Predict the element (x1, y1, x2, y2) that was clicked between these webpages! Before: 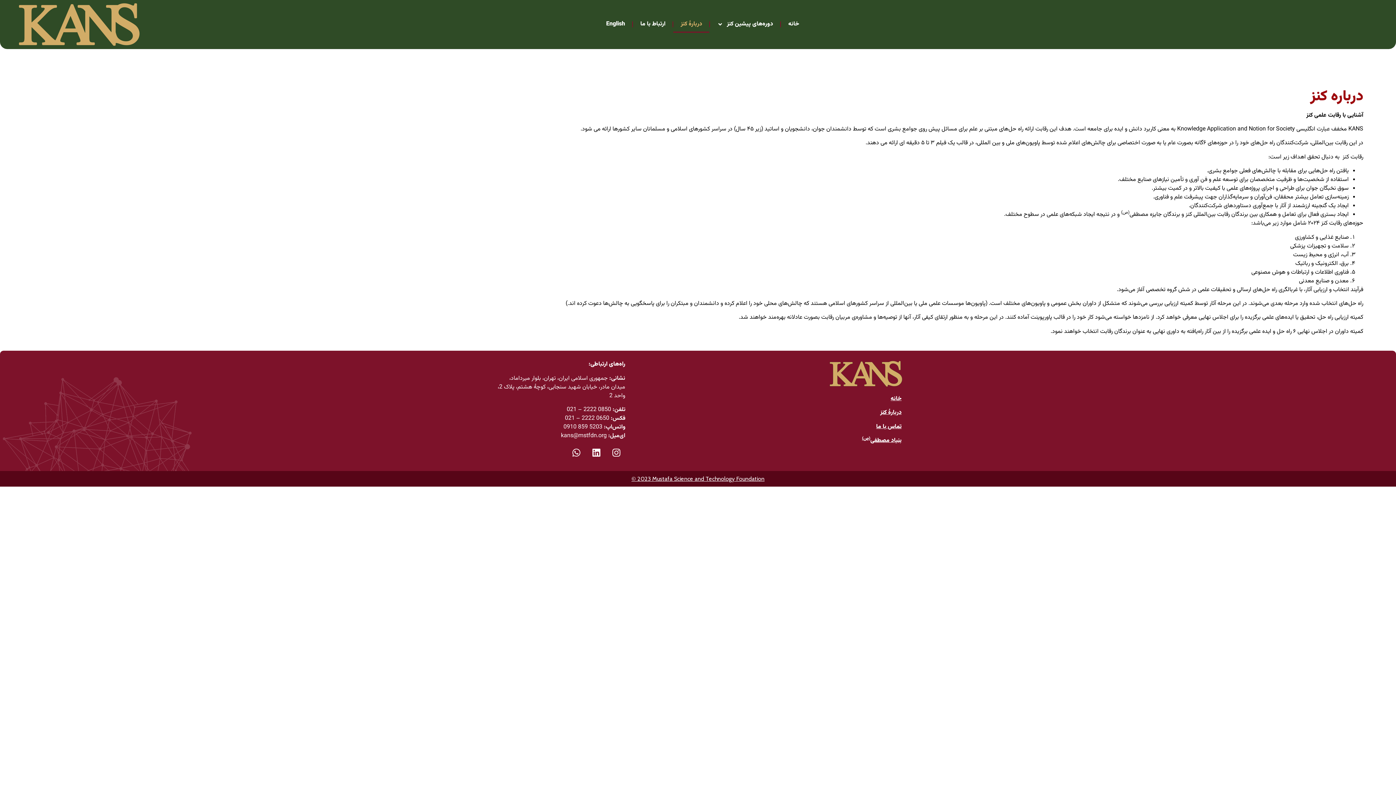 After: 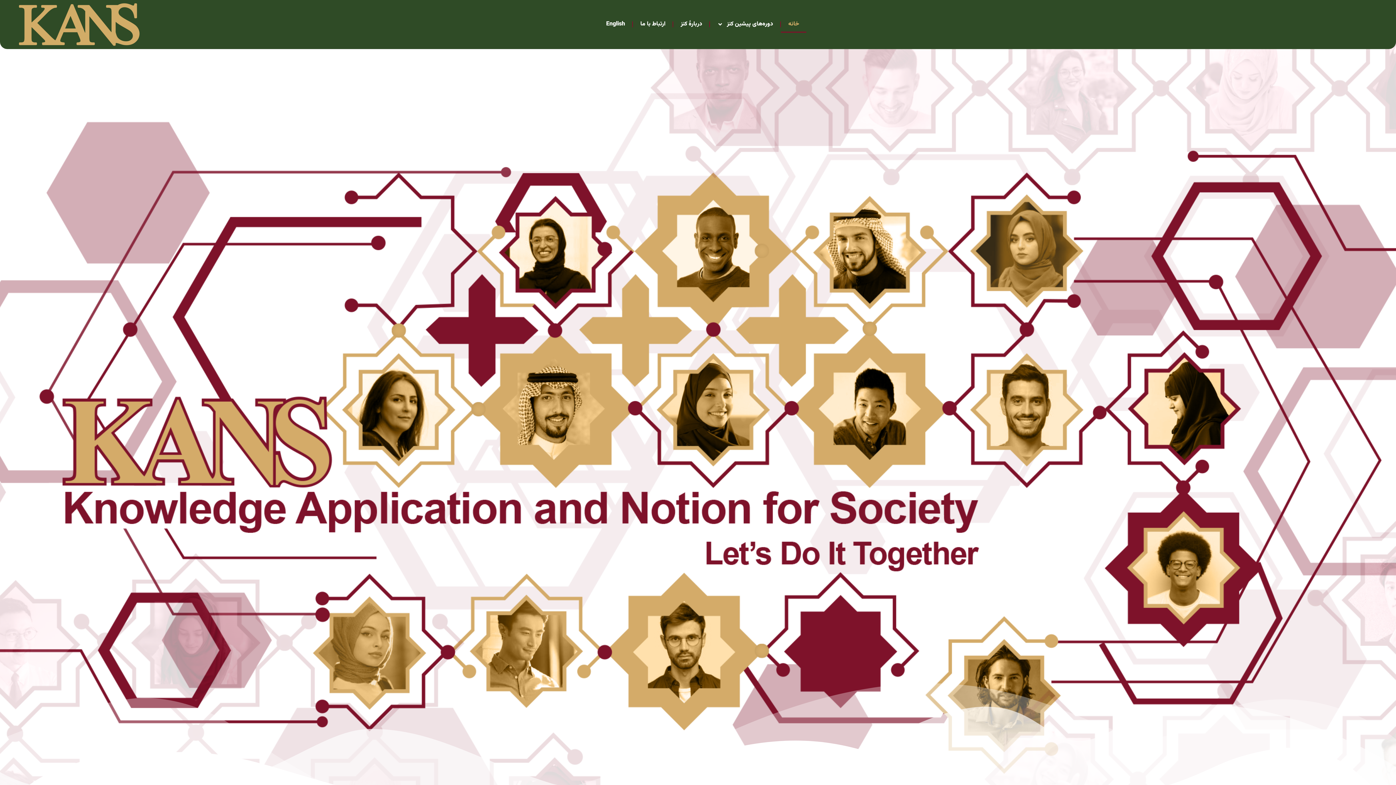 Action: bbox: (781, 16, 806, 32) label: خانه